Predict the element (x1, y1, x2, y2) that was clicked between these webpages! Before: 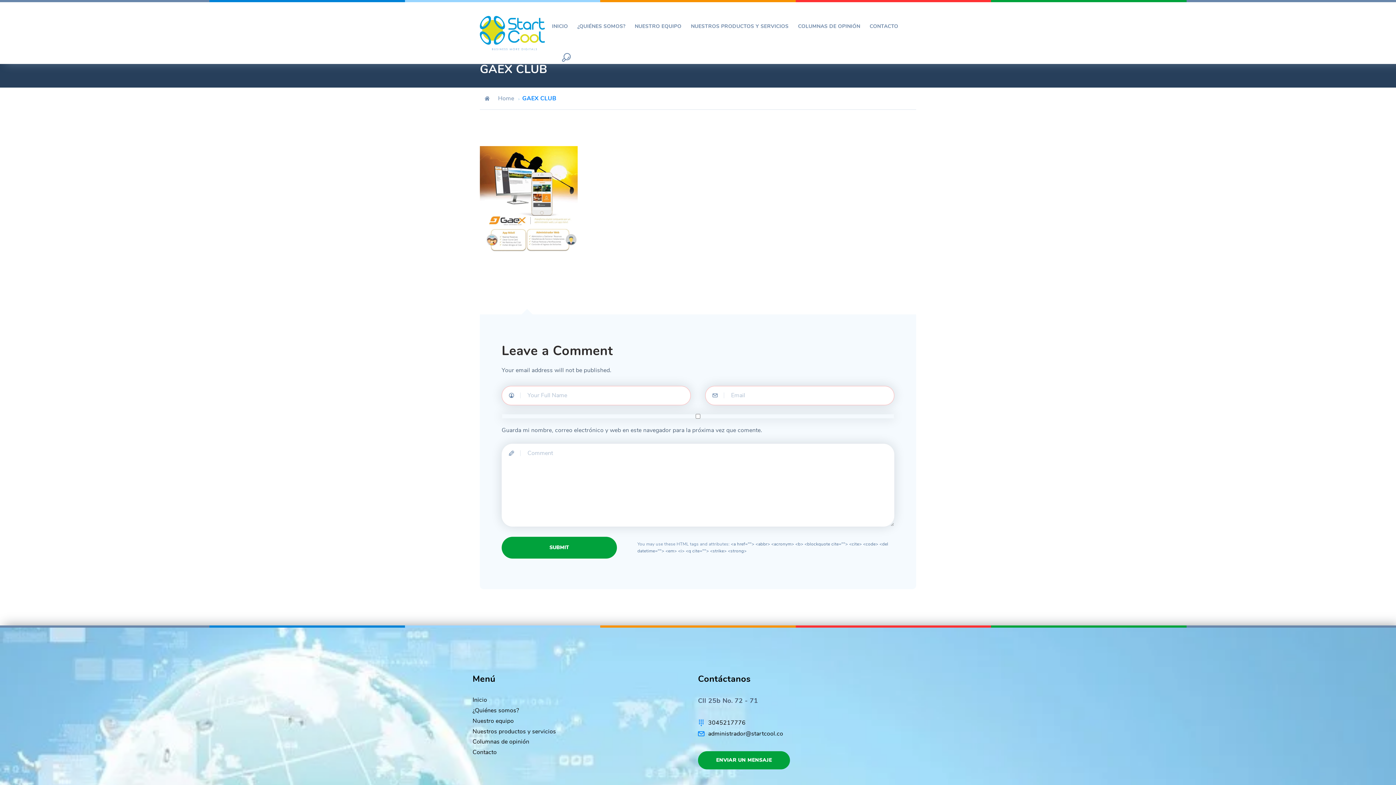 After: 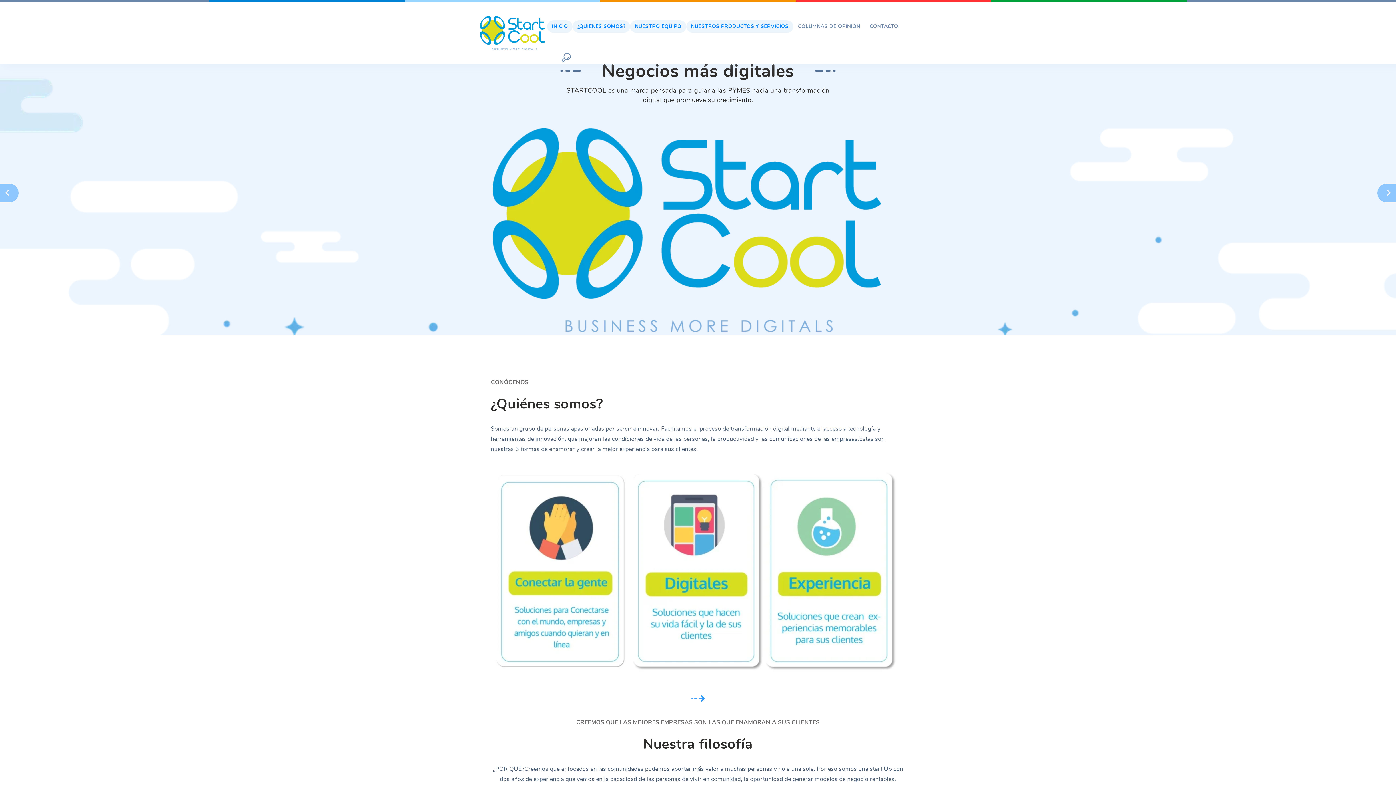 Action: bbox: (472, 696, 487, 705) label: Inicio